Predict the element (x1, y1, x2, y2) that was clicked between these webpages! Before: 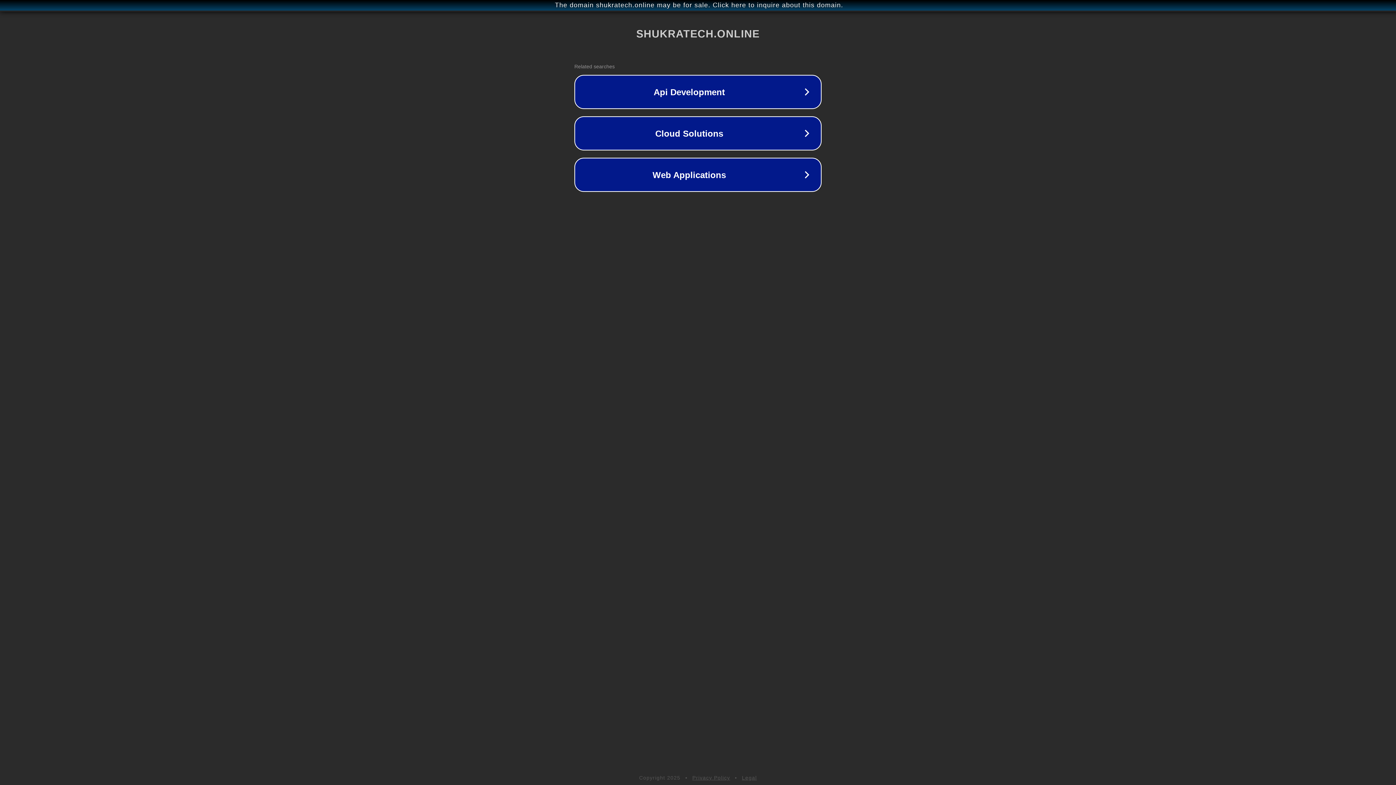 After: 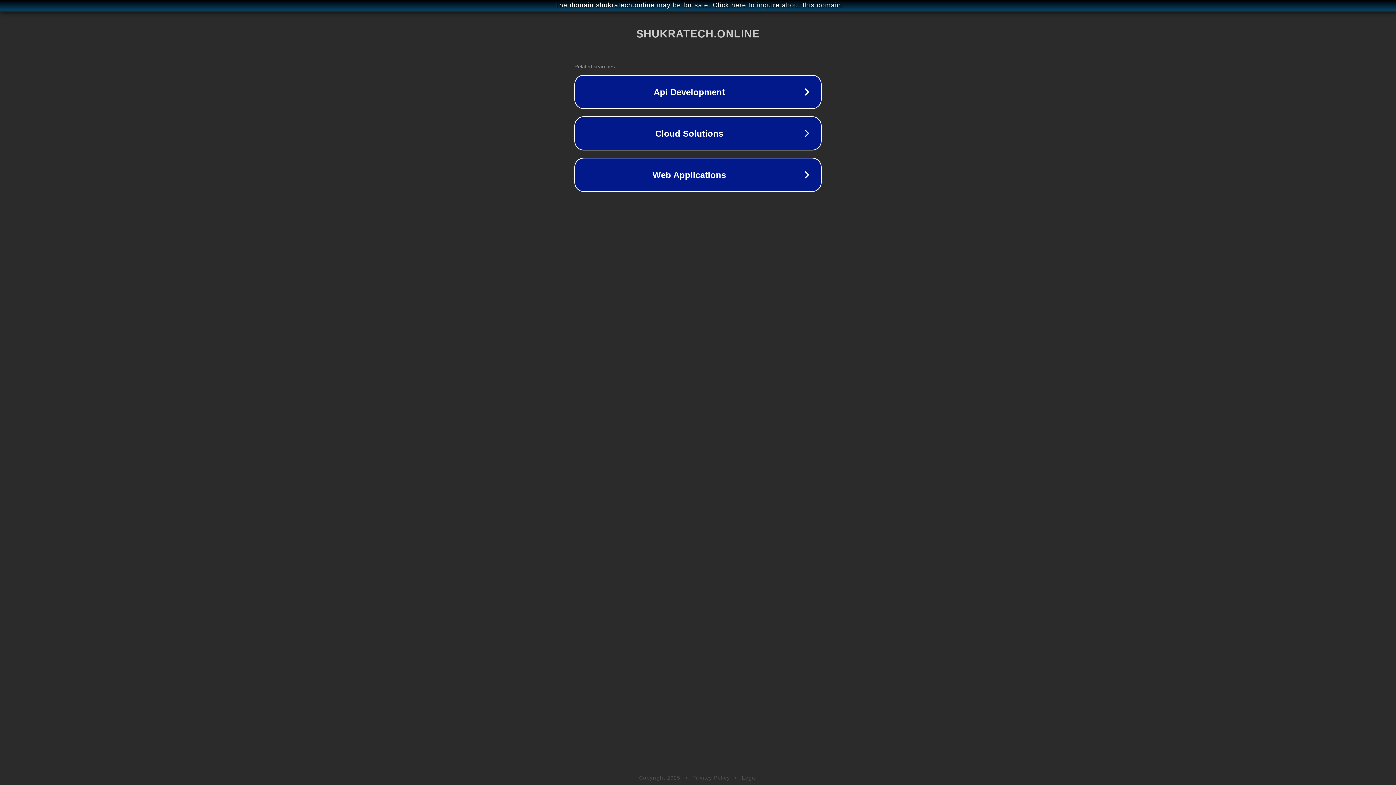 Action: bbox: (692, 775, 730, 781) label: Privacy Policy